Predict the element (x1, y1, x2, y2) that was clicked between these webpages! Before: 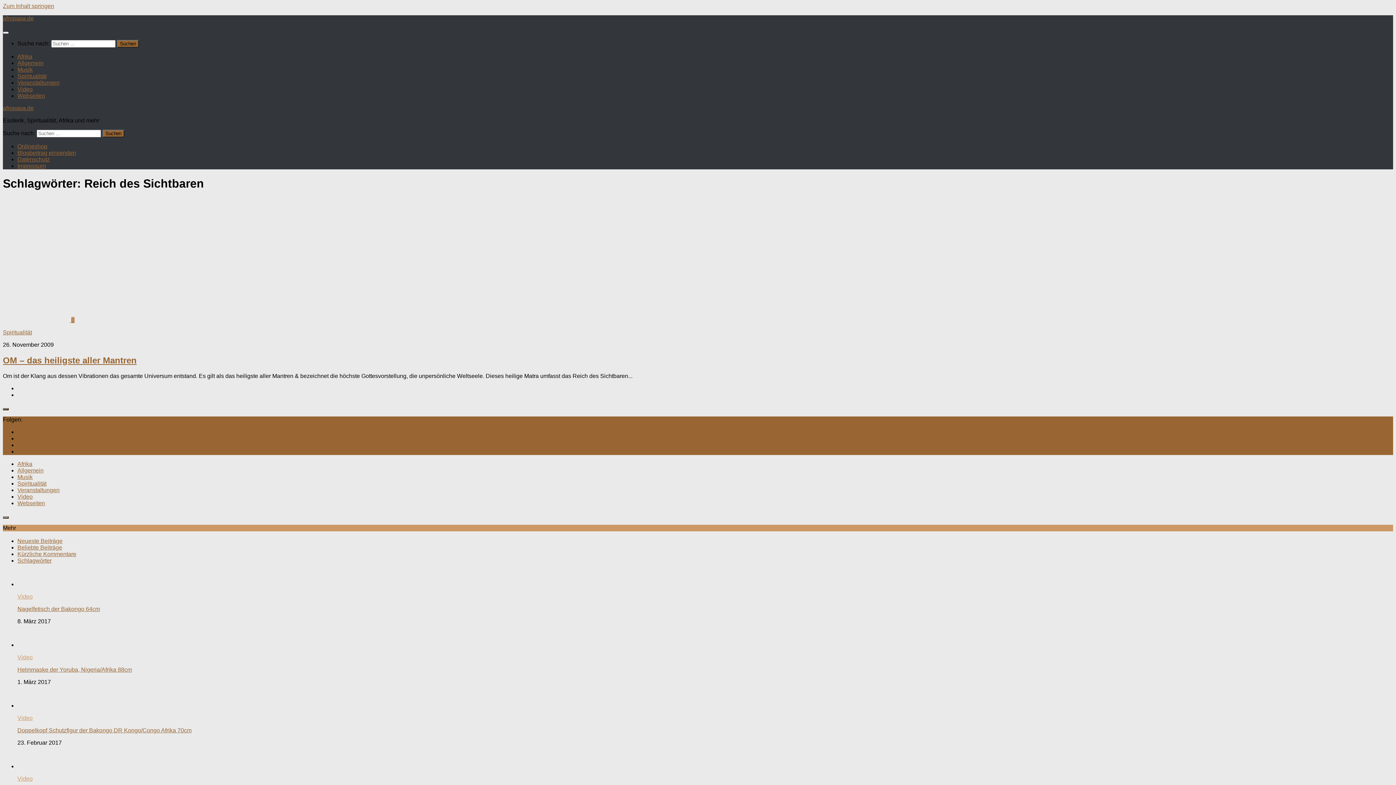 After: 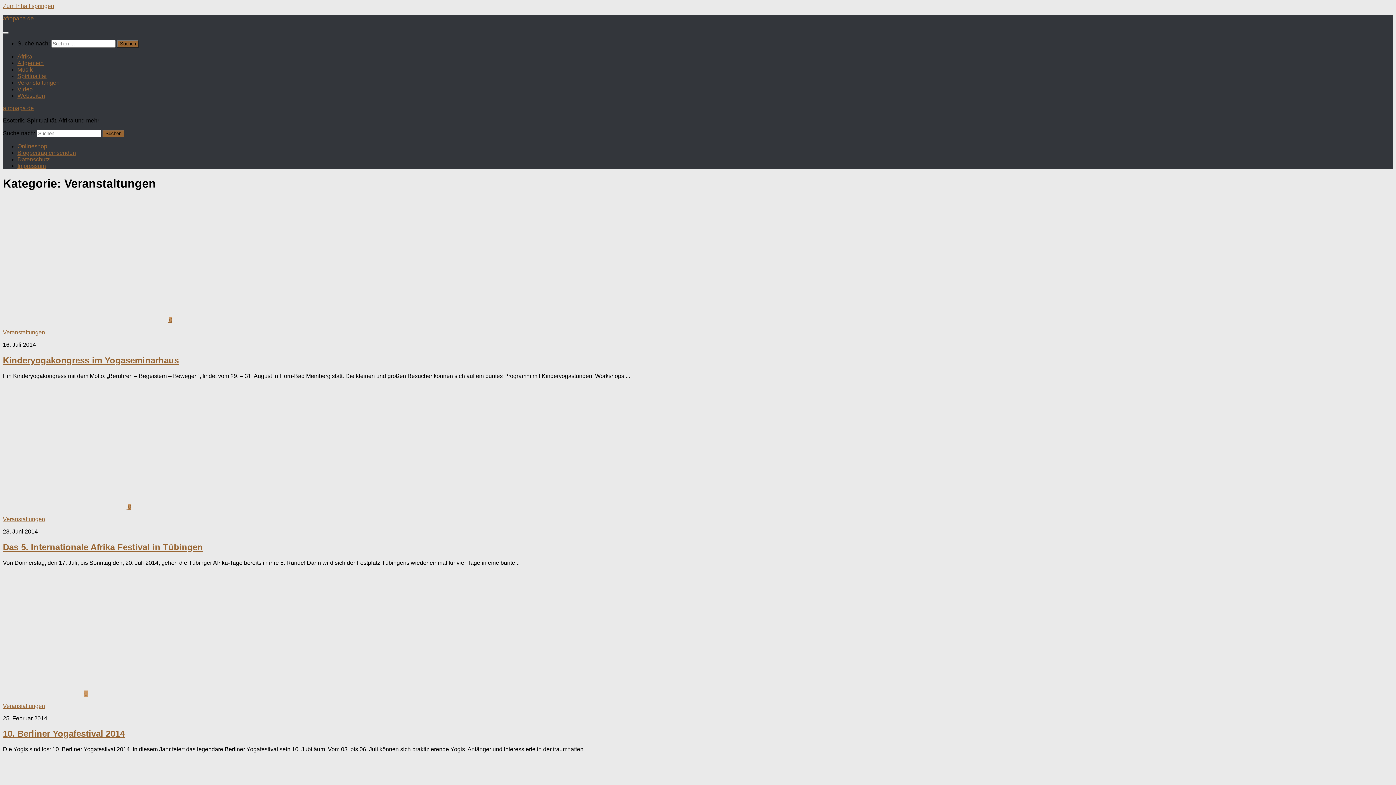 Action: label: Veranstaltungen bbox: (17, 79, 59, 85)